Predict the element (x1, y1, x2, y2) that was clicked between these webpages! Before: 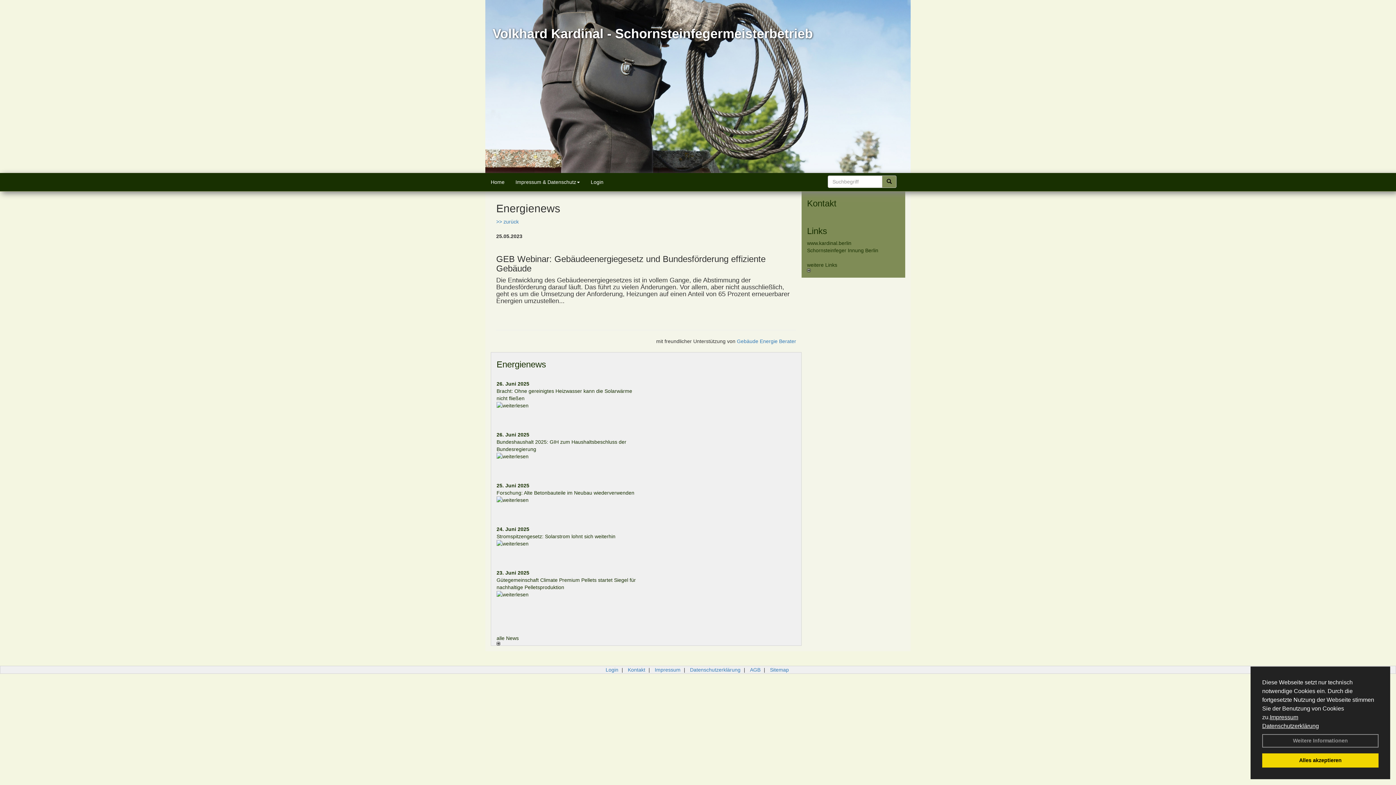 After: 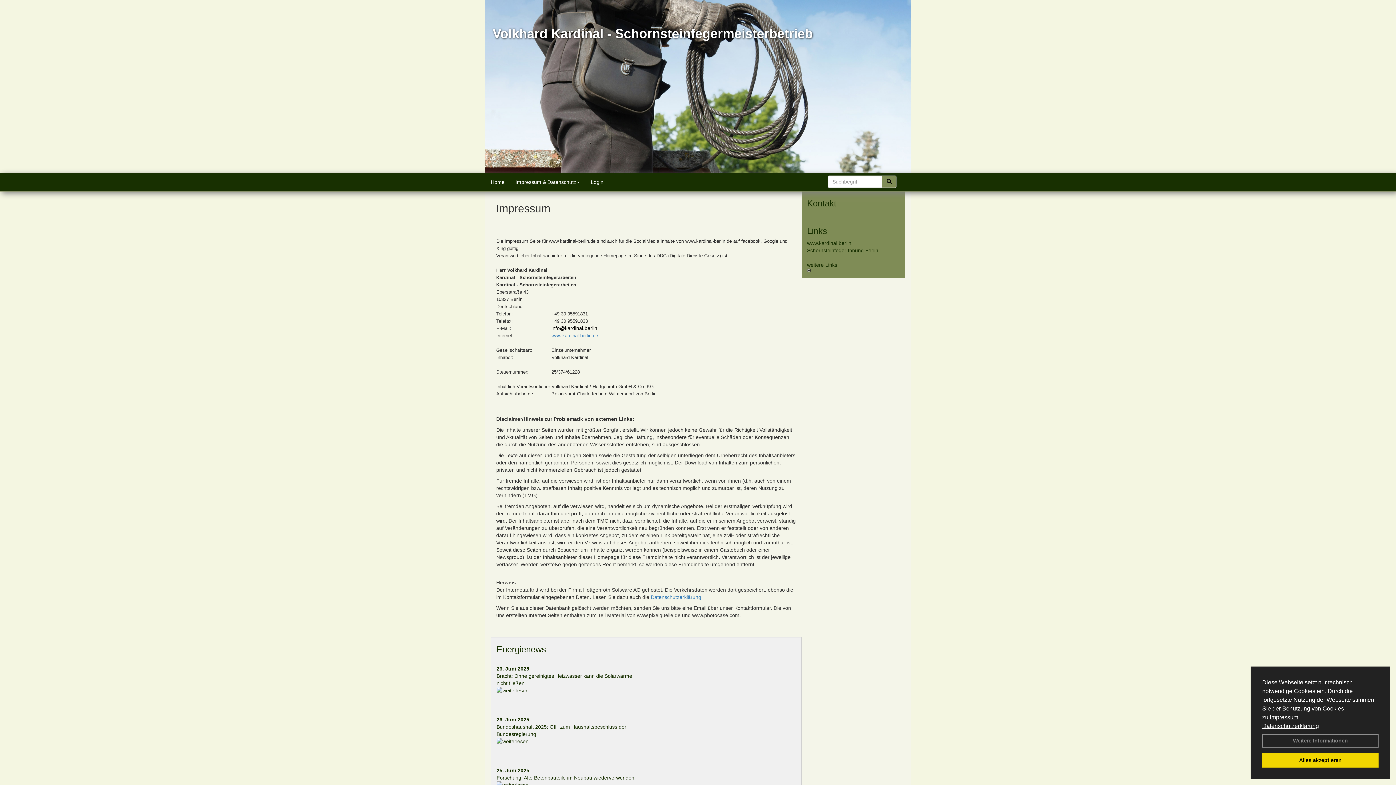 Action: label: Impressum bbox: (1270, 714, 1298, 720)